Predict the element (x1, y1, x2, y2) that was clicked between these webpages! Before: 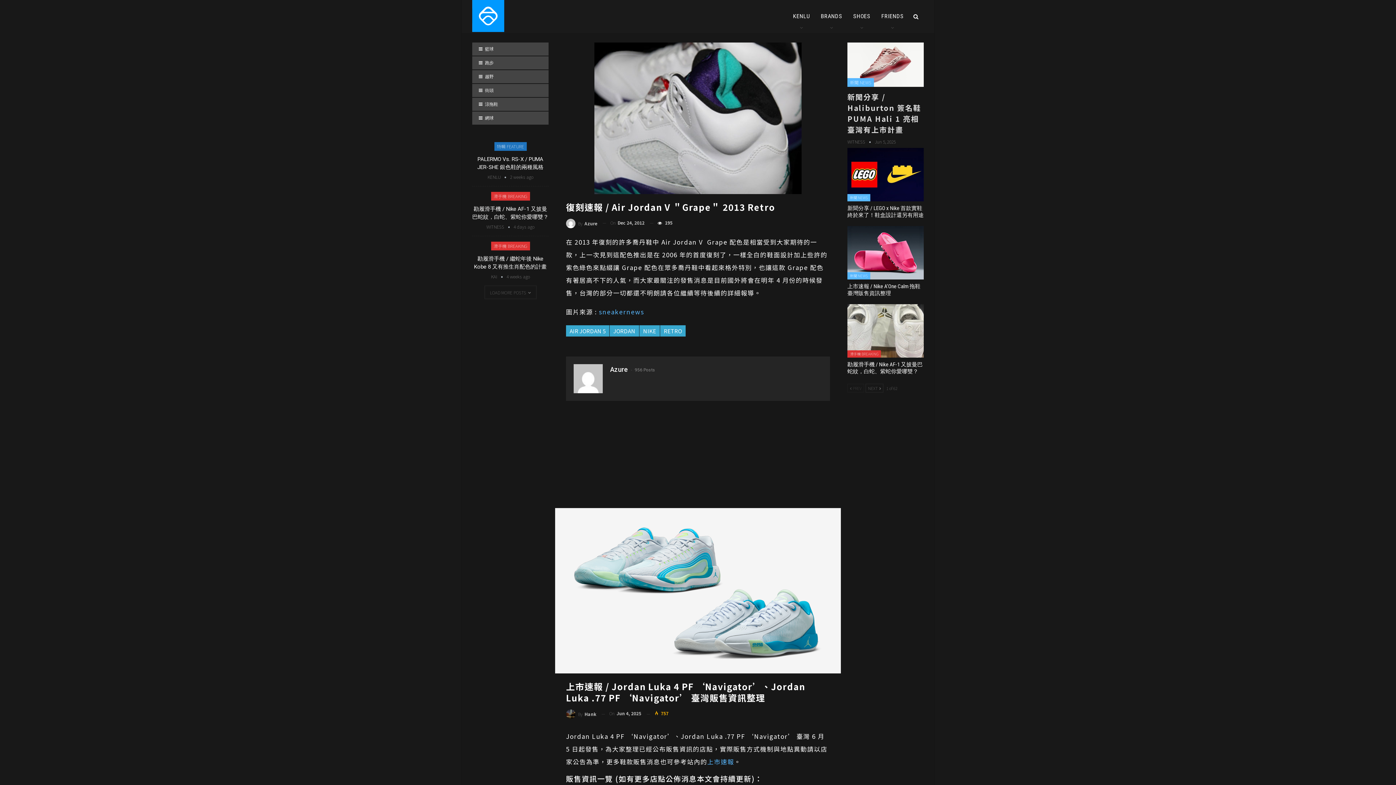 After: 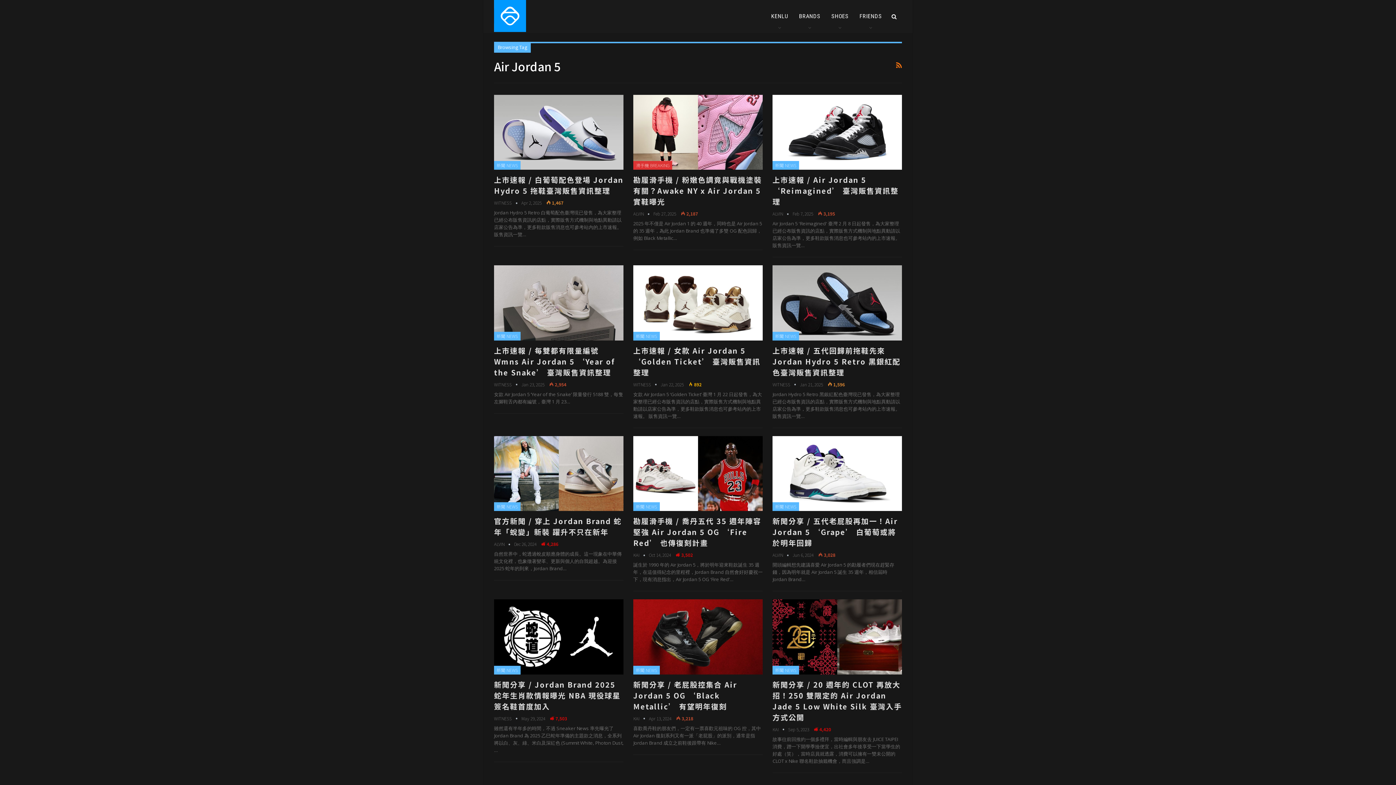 Action: label: AIR JORDAN 5 bbox: (566, 325, 609, 336)